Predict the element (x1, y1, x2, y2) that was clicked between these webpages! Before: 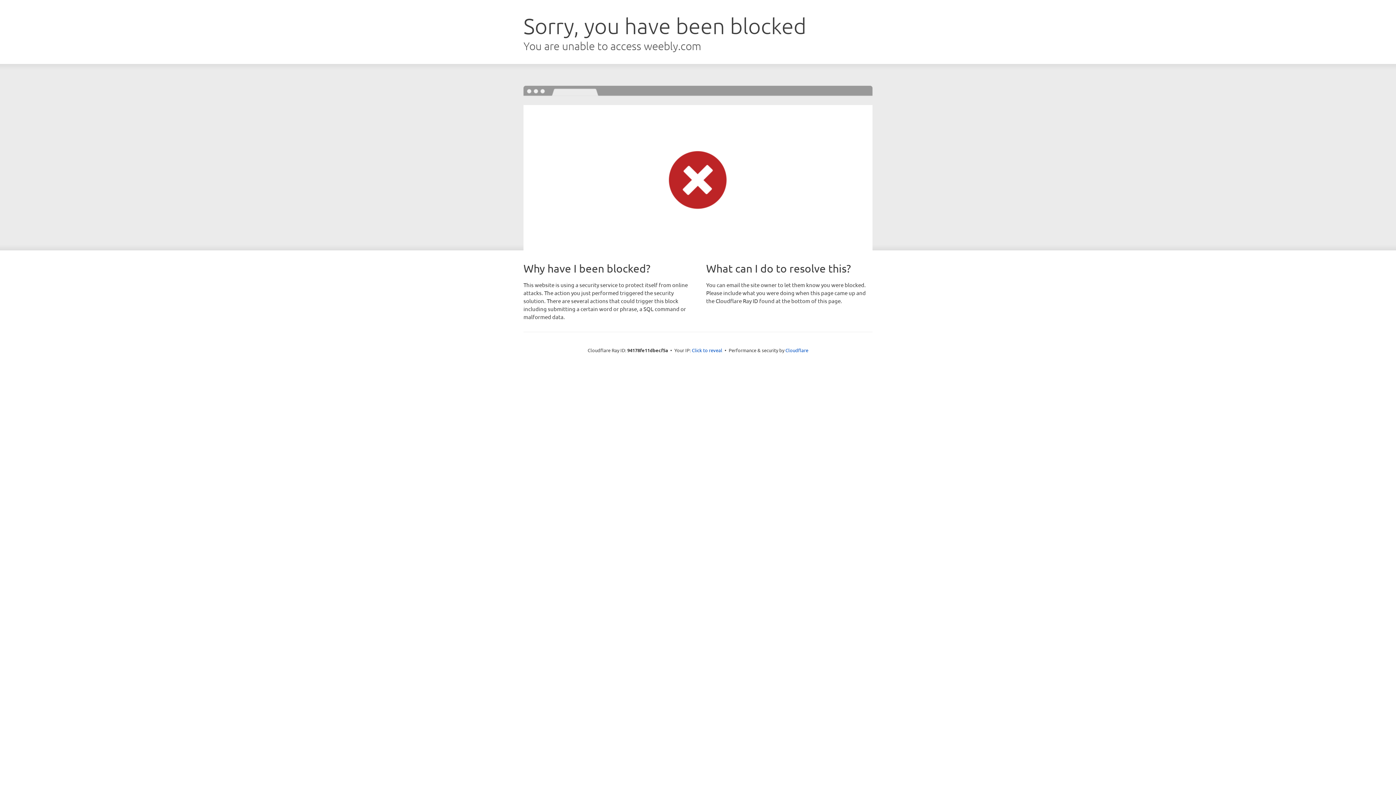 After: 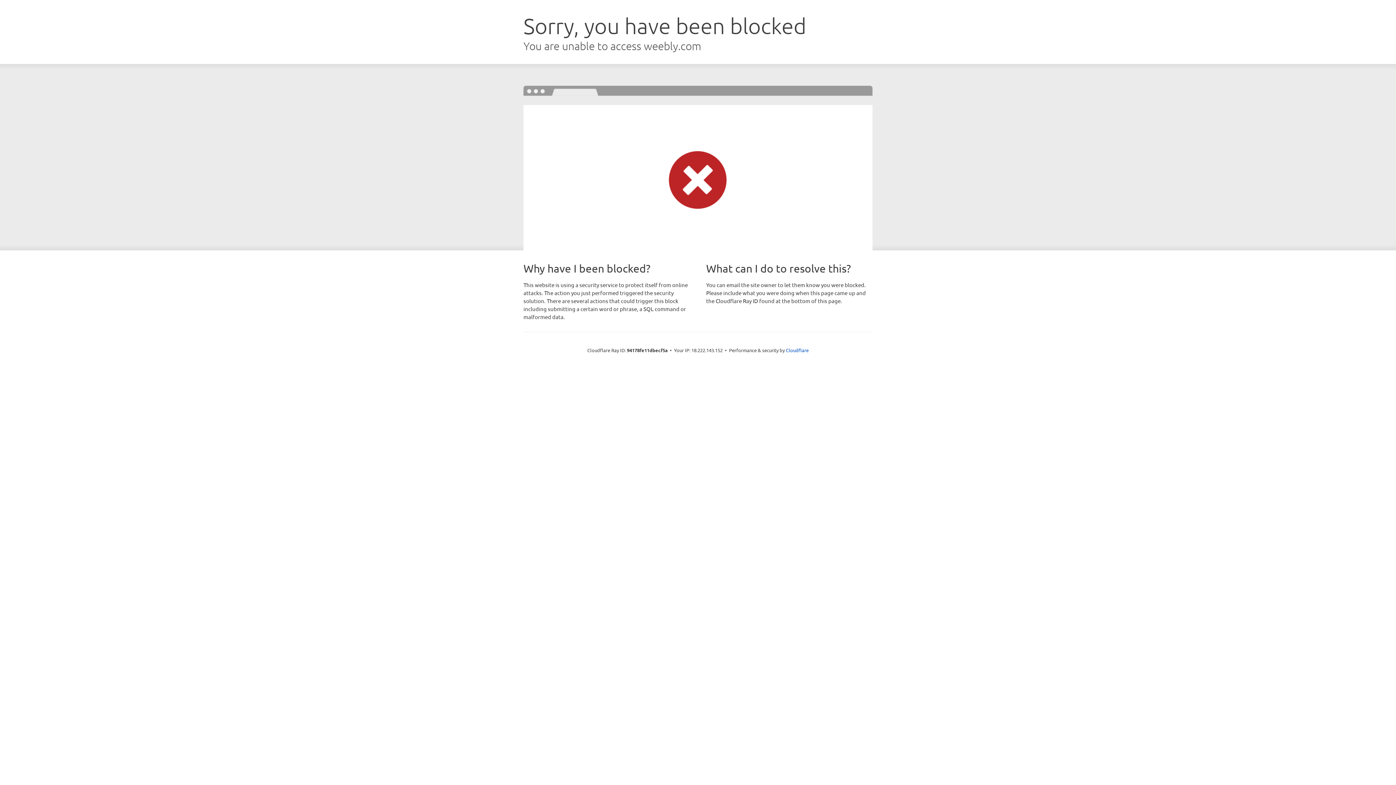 Action: label: Click to reveal bbox: (692, 346, 722, 353)